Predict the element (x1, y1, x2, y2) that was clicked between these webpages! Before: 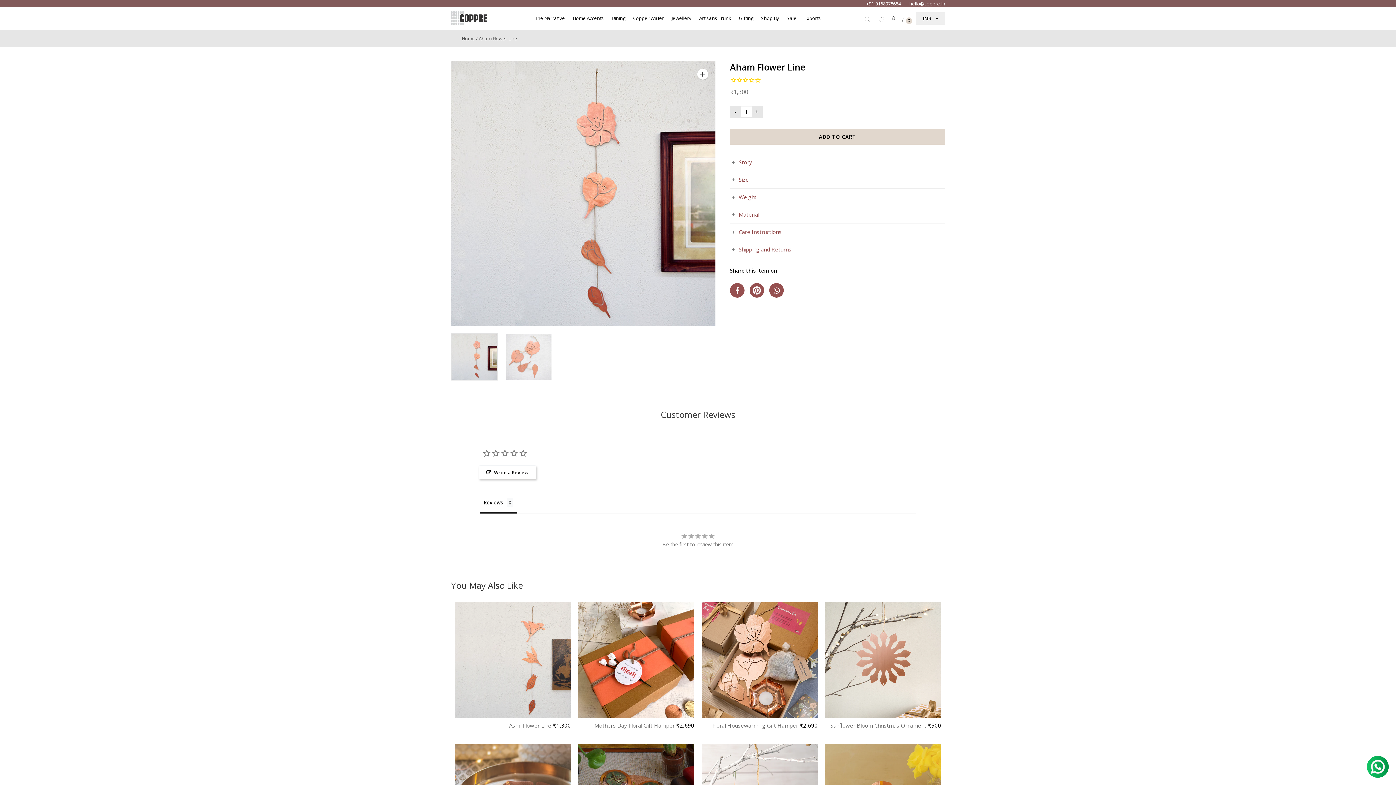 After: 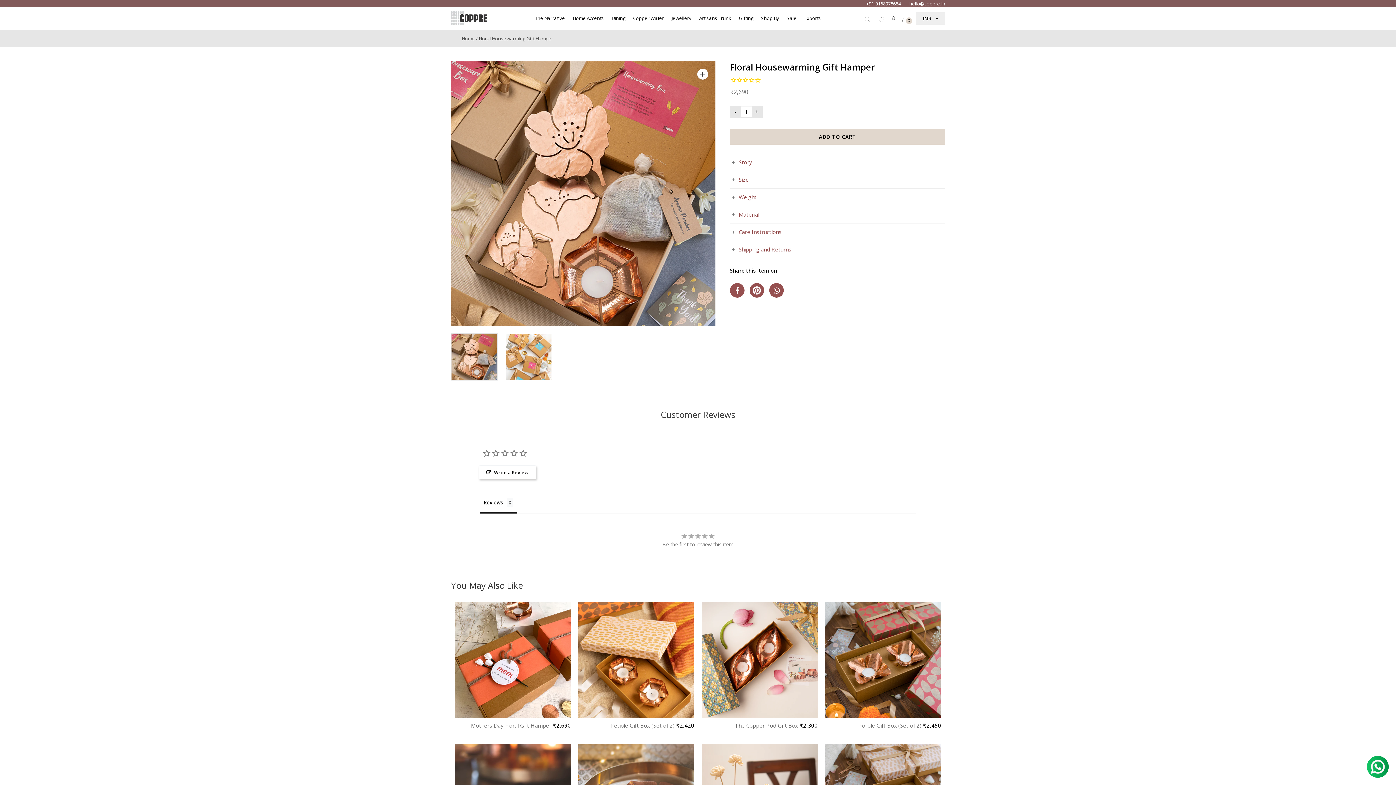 Action: bbox: (712, 722, 798, 729) label: Floral Housewarming Gift Hamper